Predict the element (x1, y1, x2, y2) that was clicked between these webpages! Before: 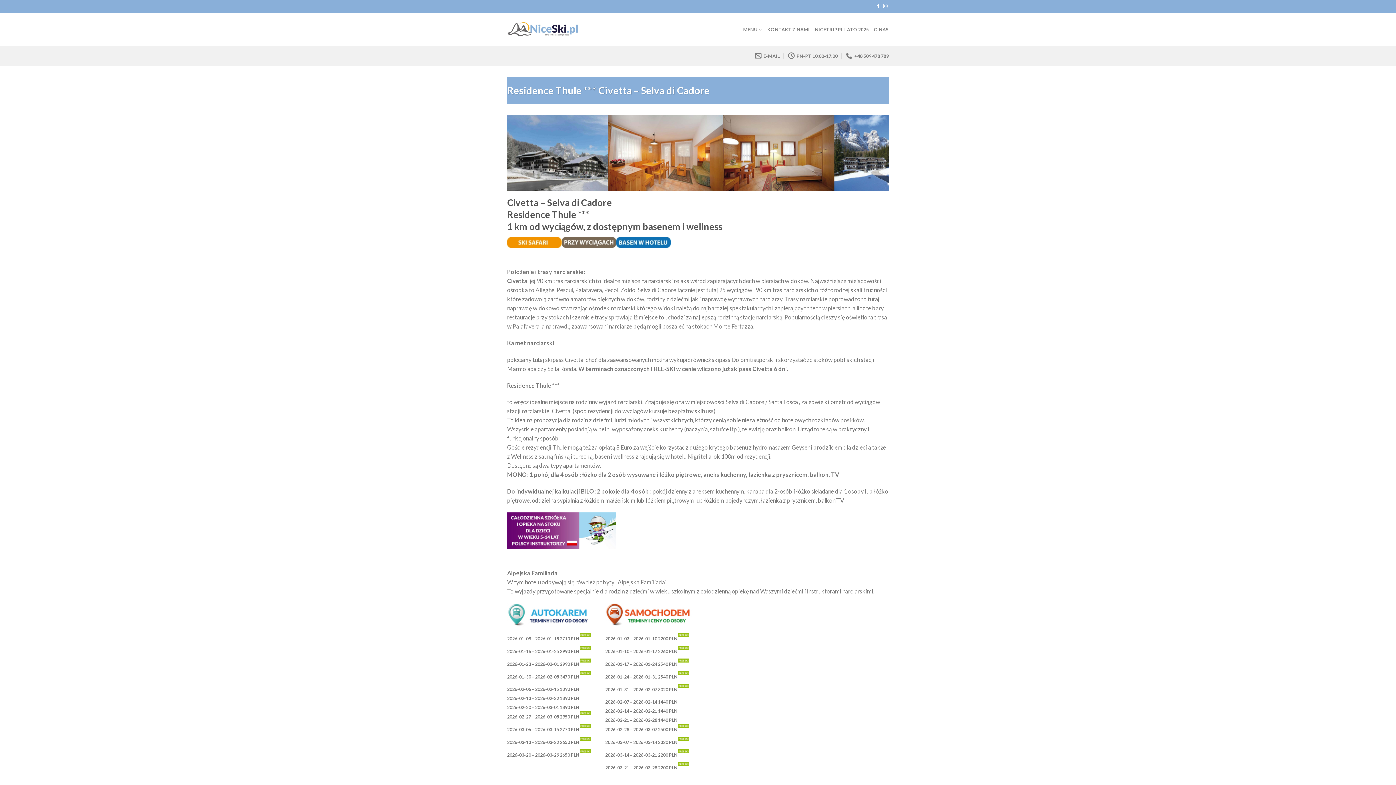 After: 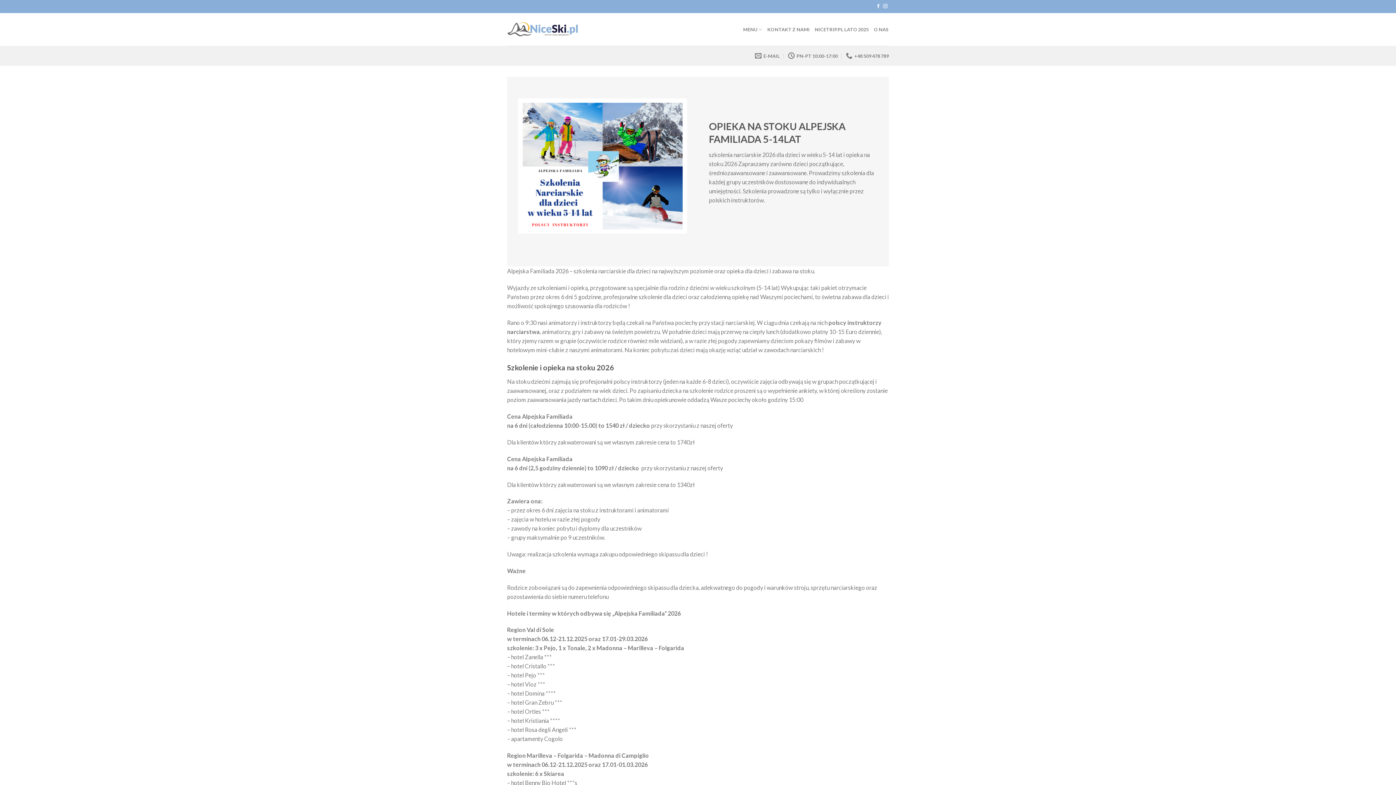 Action: bbox: (507, 532, 616, 539)